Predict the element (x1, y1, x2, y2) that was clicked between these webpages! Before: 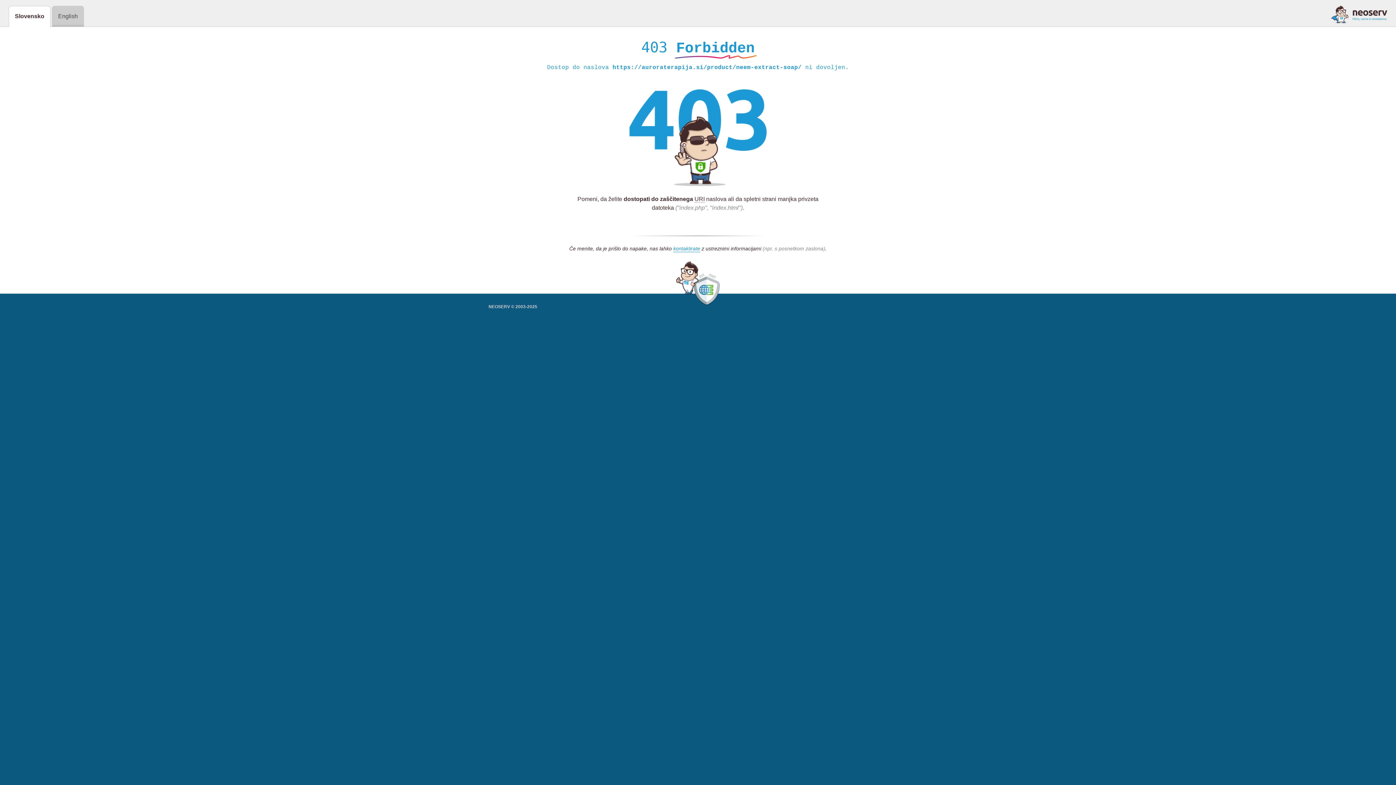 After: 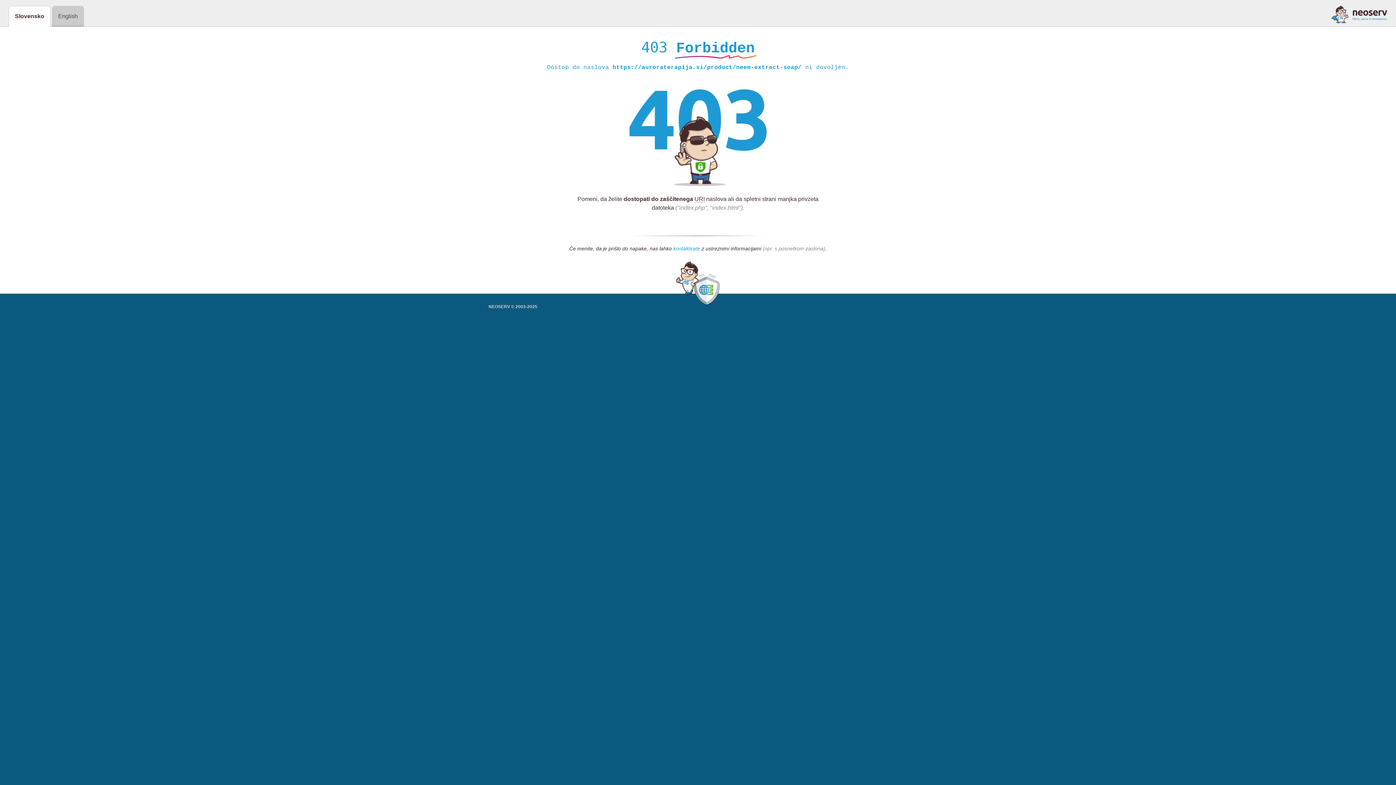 Action: label: kontaktirate bbox: (673, 245, 700, 252)